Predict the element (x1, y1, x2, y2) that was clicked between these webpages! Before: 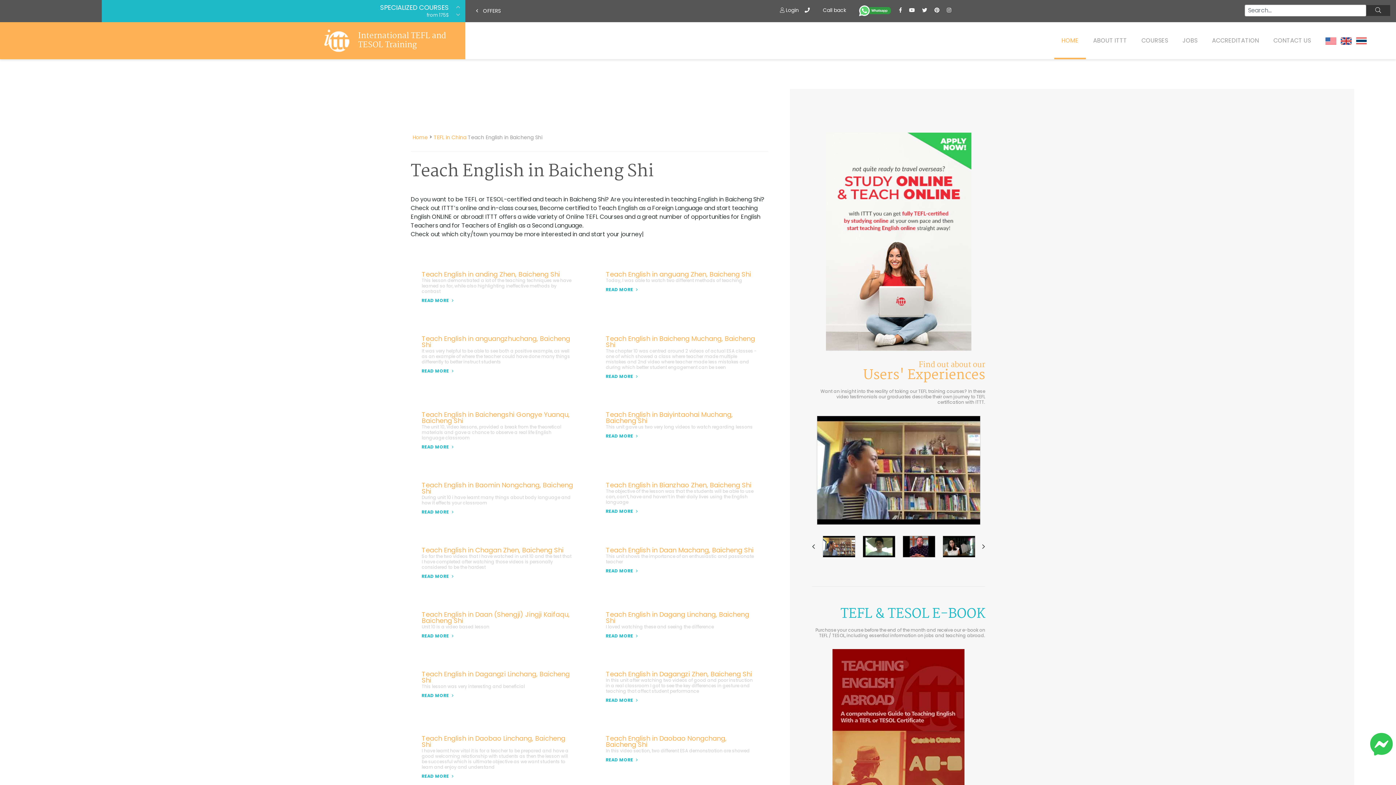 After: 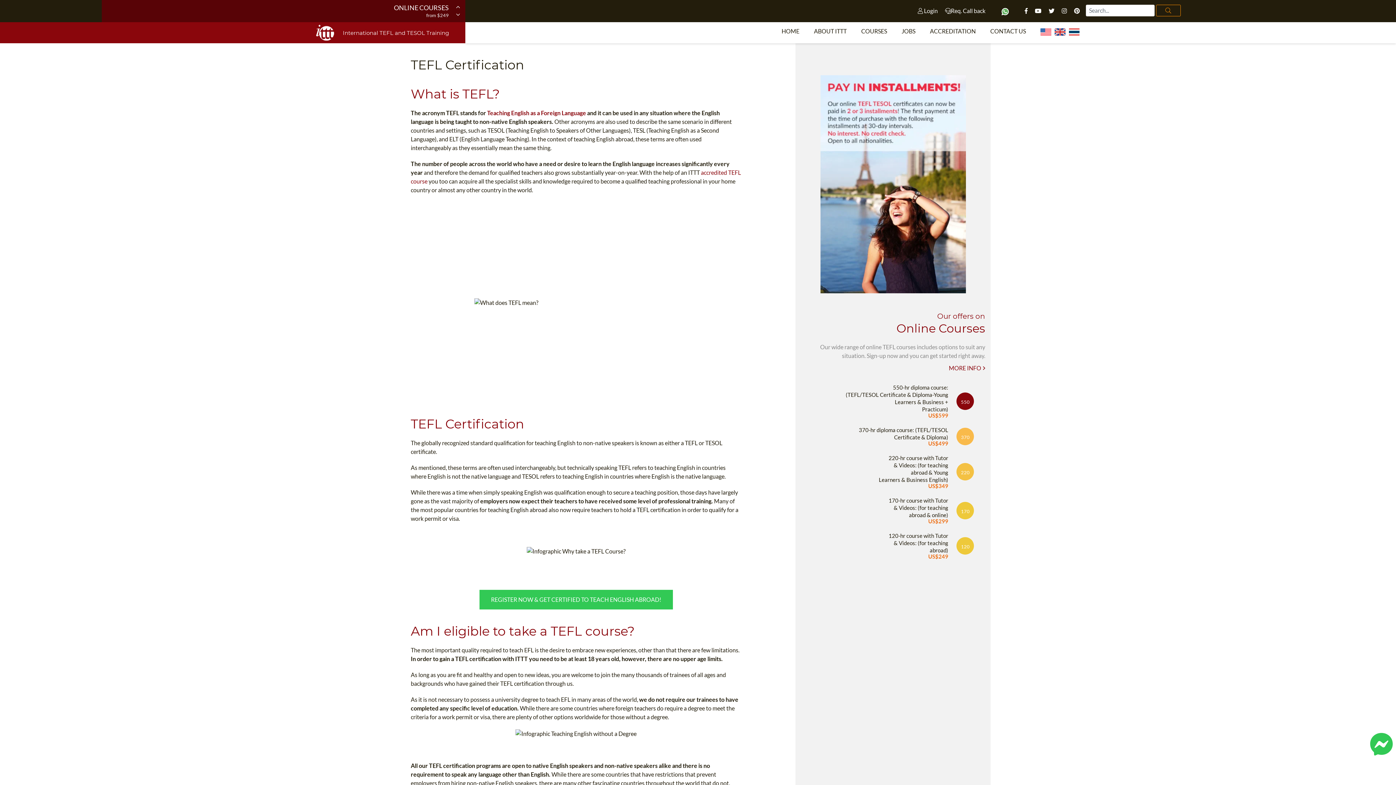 Action: bbox: (421, 610, 569, 625) label: Teach English in Daan (Shengji) Jingji Kaifaqu, Baicheng Shi